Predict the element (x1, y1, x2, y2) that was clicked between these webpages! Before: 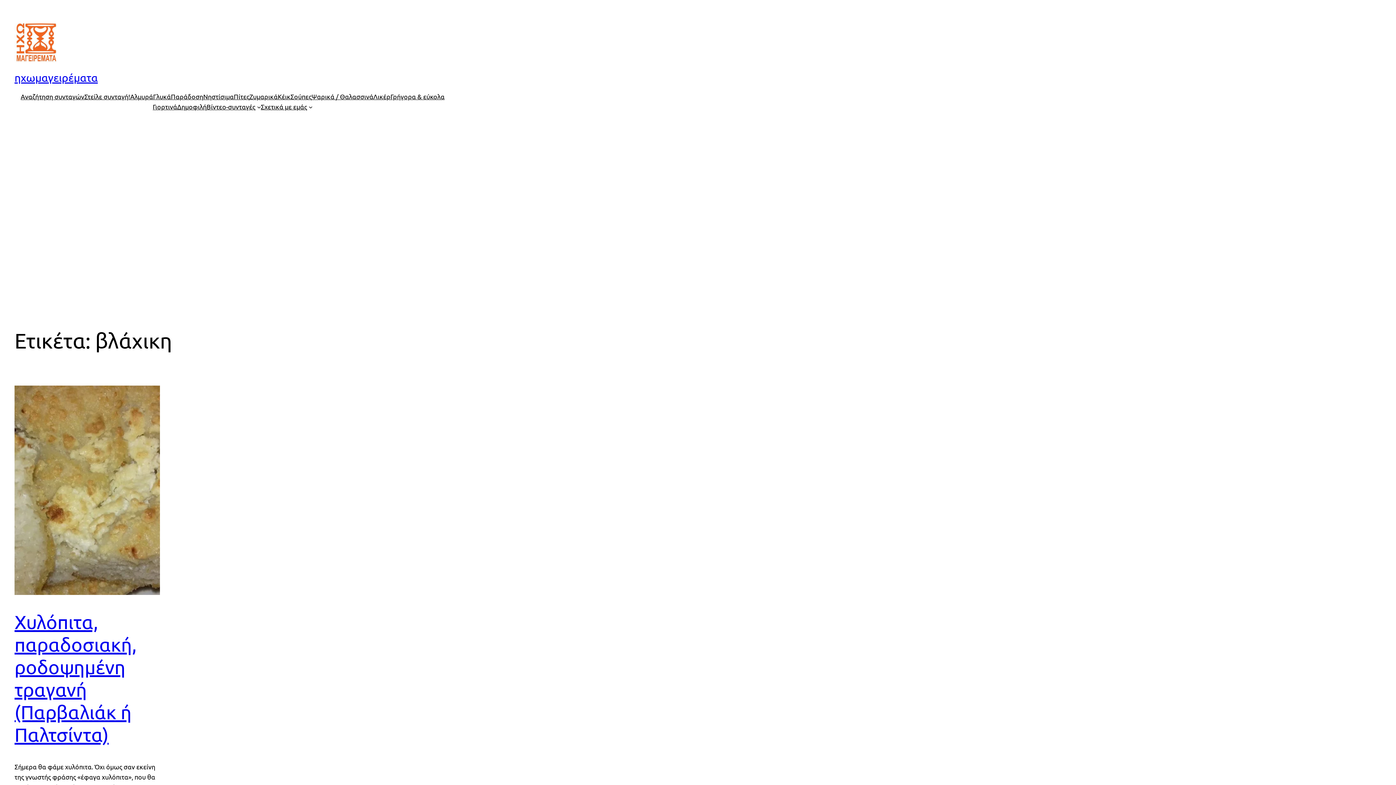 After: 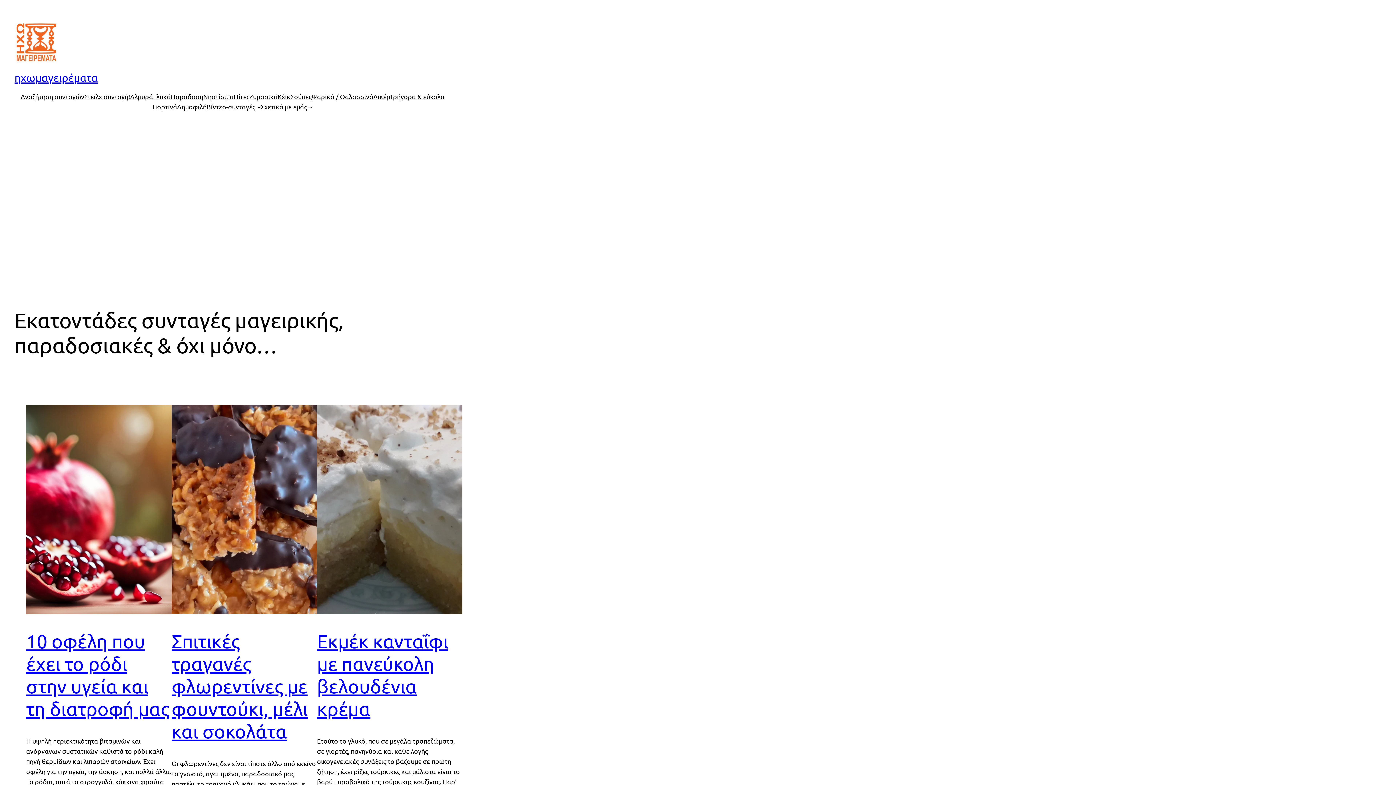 Action: bbox: (14, 71, 97, 84) label: ηχωμαγειρέματα